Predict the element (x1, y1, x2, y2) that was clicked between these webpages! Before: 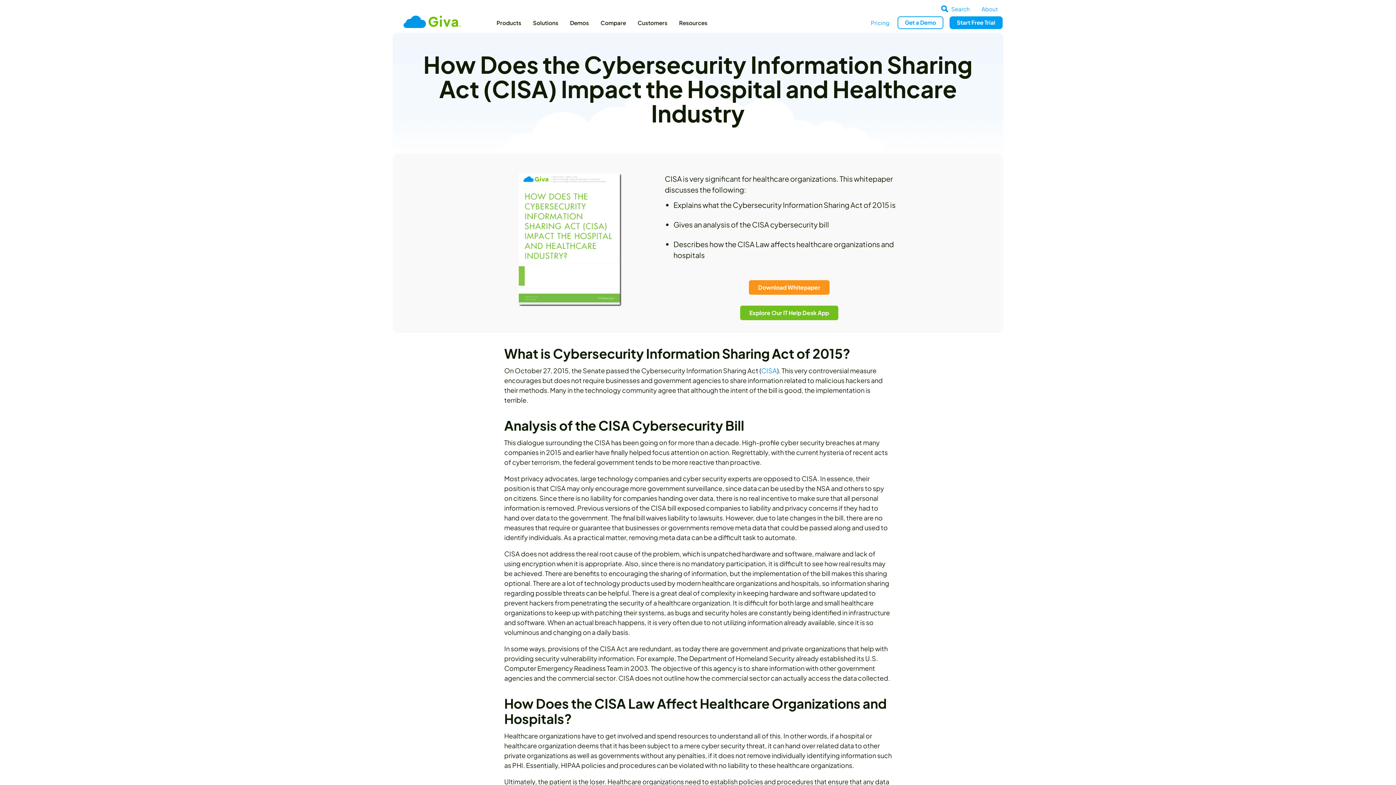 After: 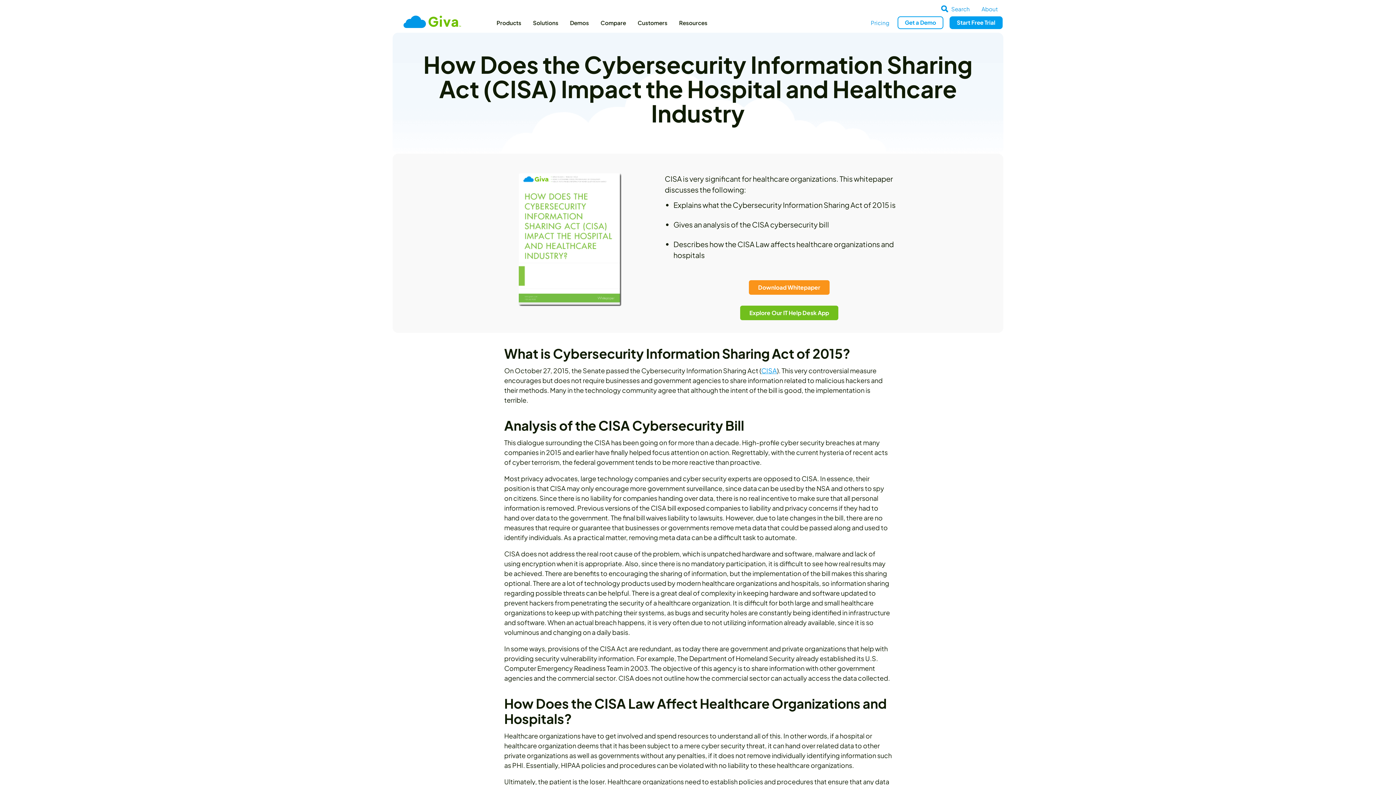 Action: label: CISA bbox: (761, 366, 777, 374)